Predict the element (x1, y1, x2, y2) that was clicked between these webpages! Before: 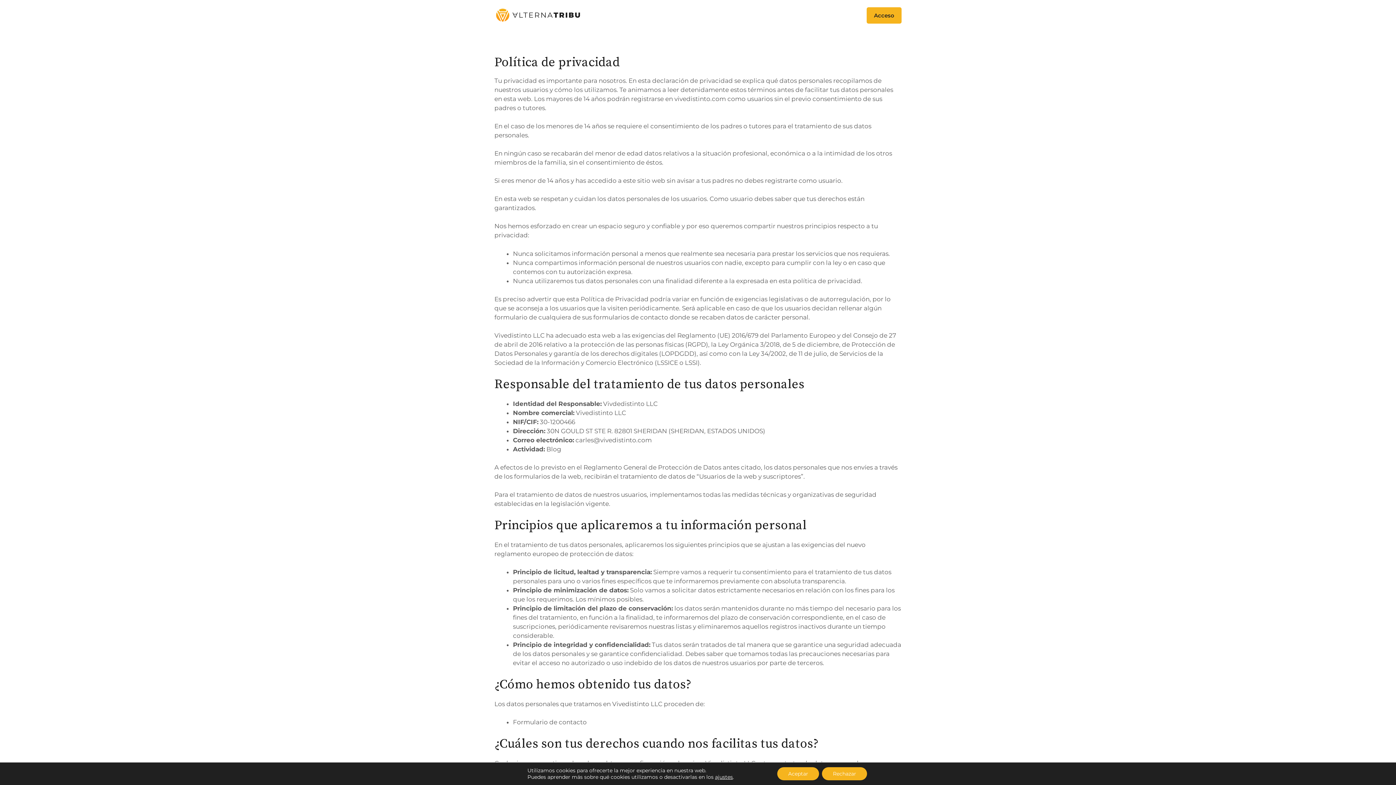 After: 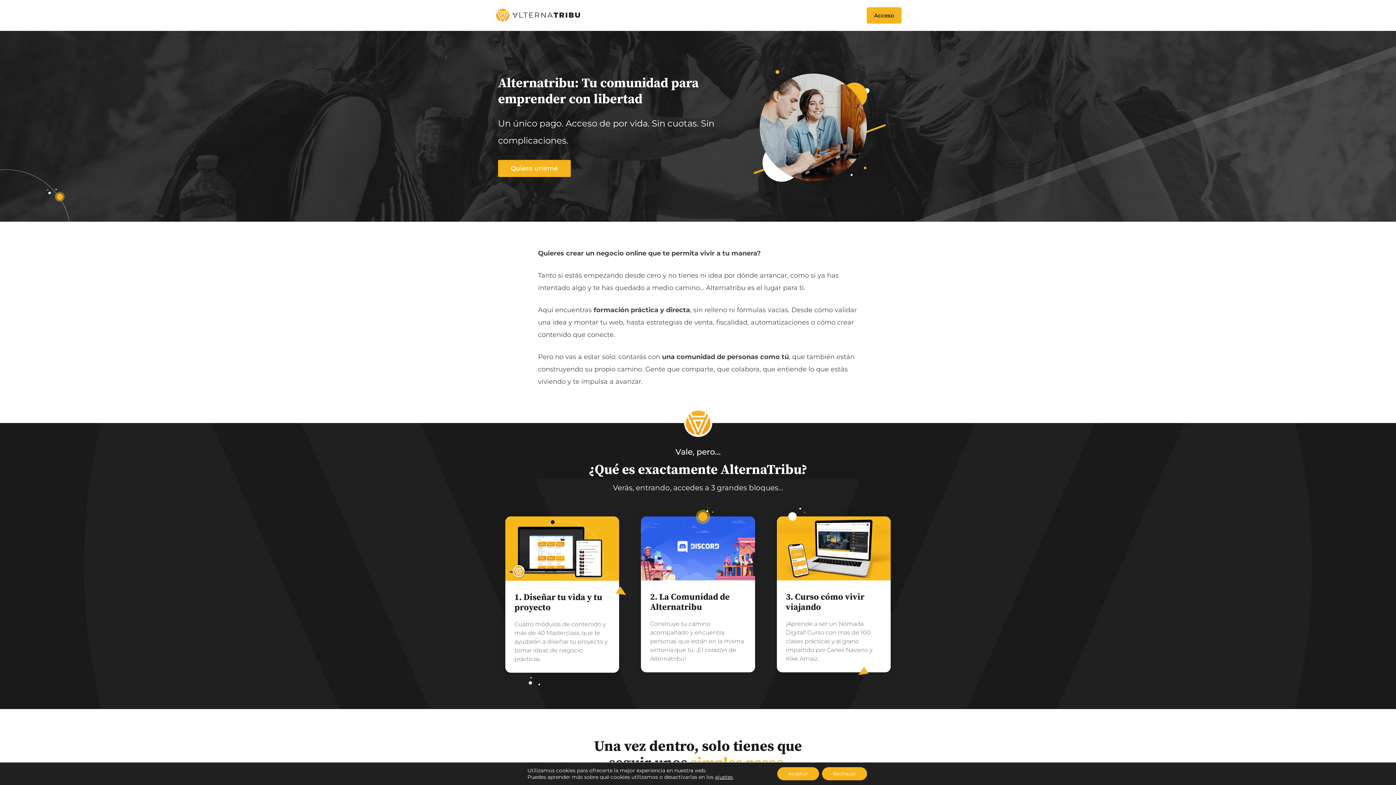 Action: bbox: (494, 11, 581, 18)